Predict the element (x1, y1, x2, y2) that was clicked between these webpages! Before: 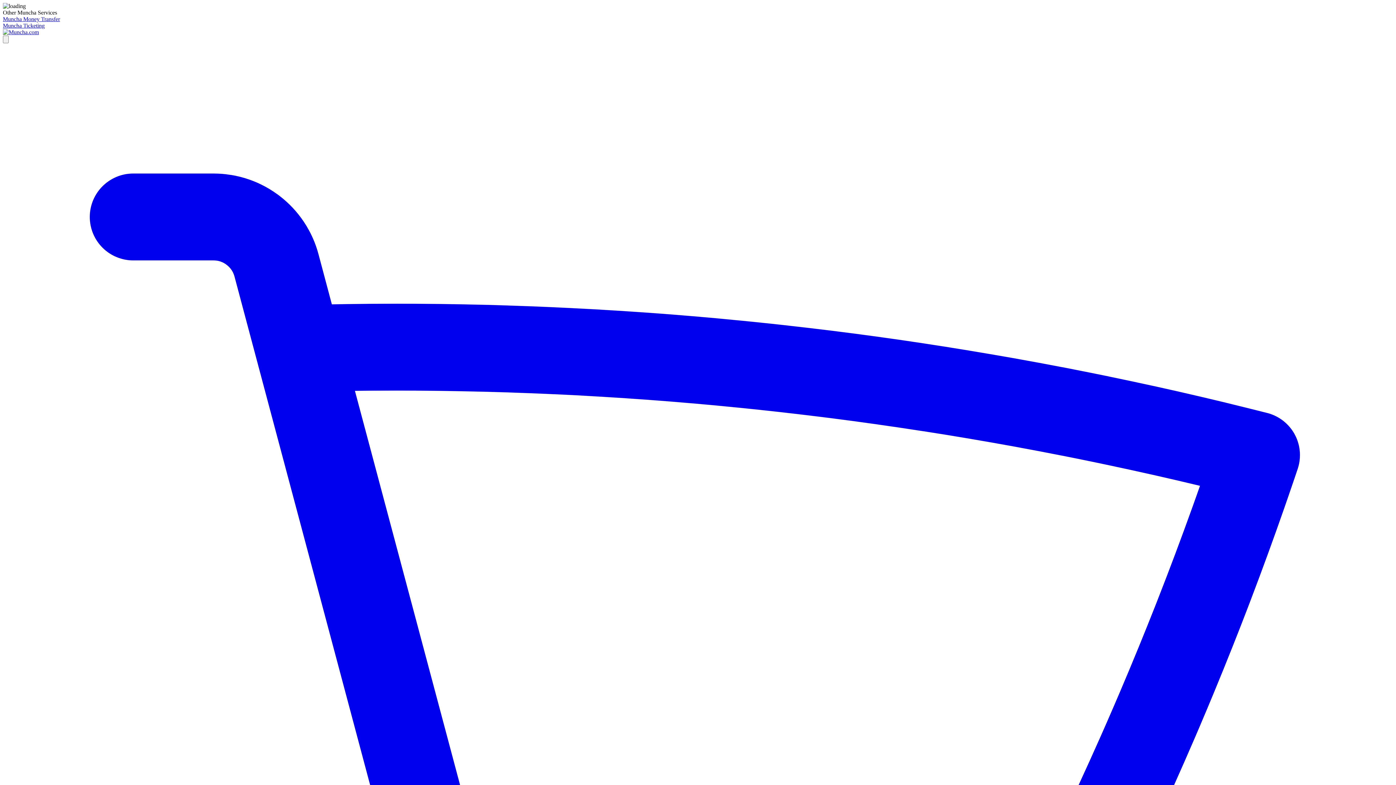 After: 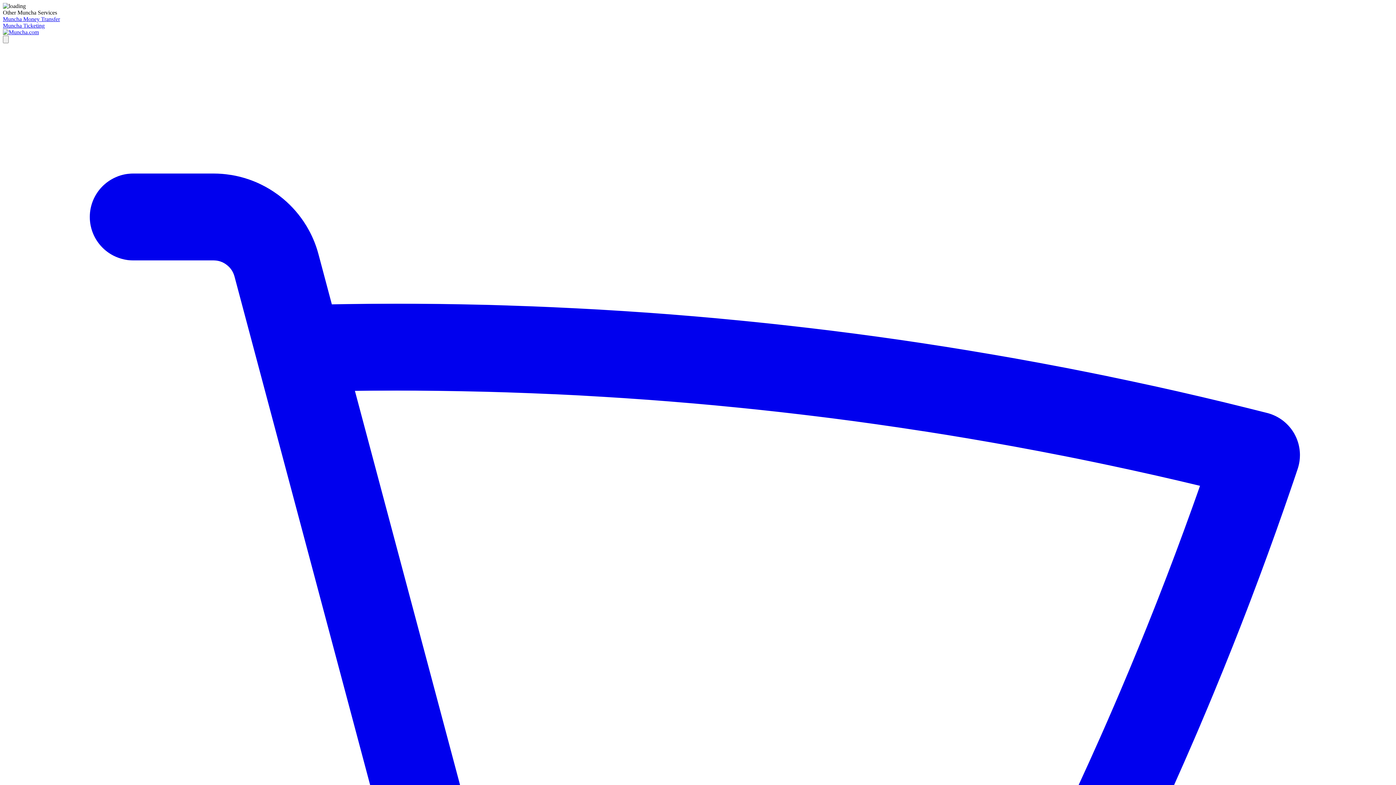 Action: label: Muncha Money Transfer bbox: (2, 16, 60, 22)